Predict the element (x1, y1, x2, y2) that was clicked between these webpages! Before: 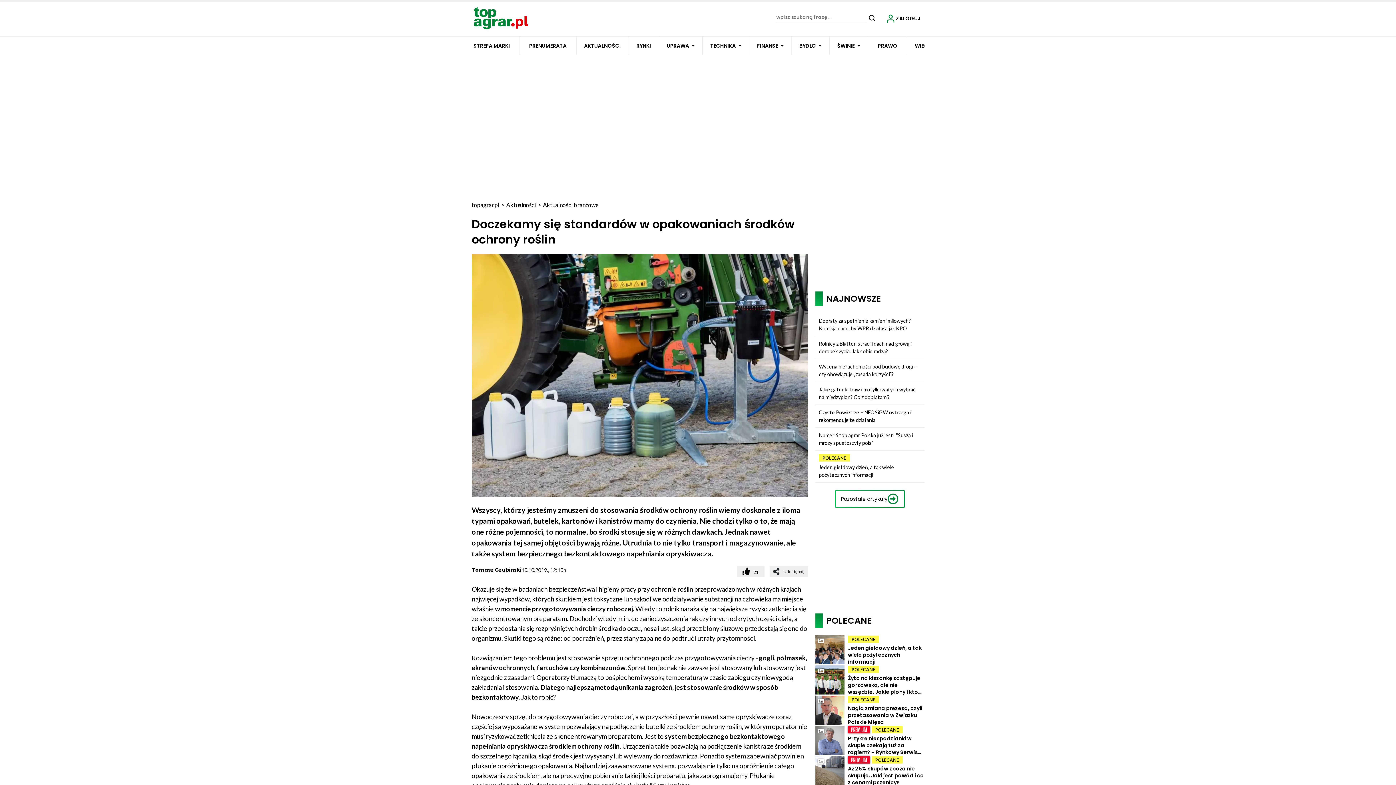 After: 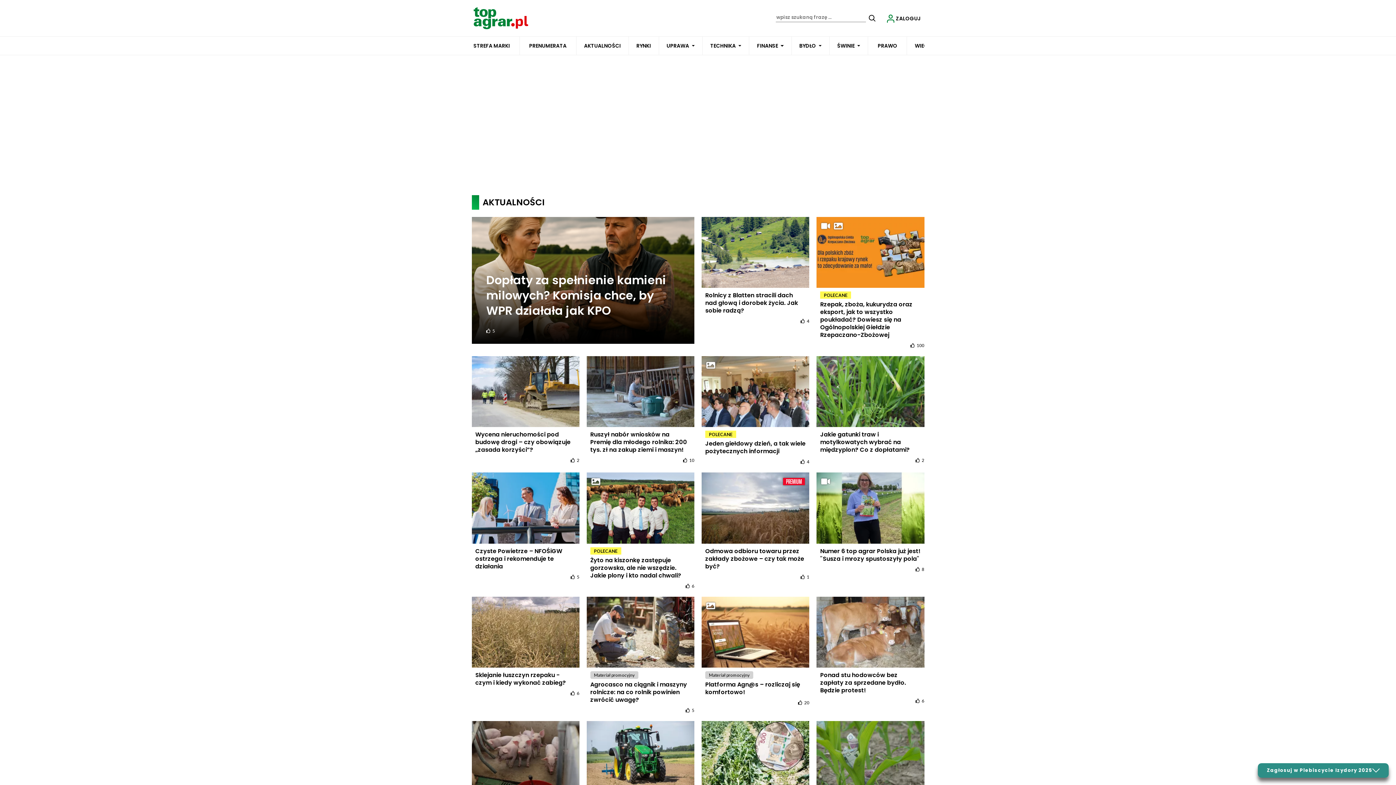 Action: bbox: (471, 201, 499, 208) label: topagrar.pl